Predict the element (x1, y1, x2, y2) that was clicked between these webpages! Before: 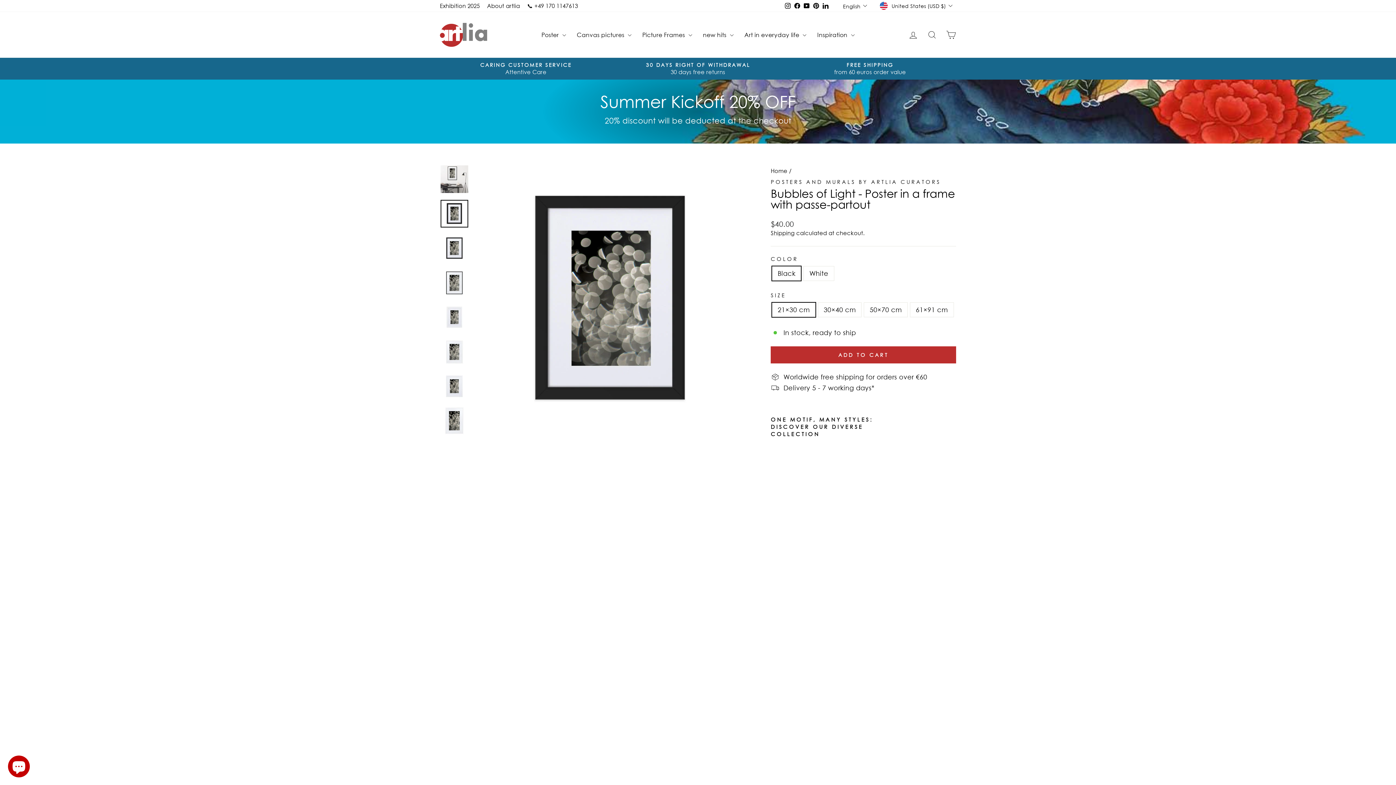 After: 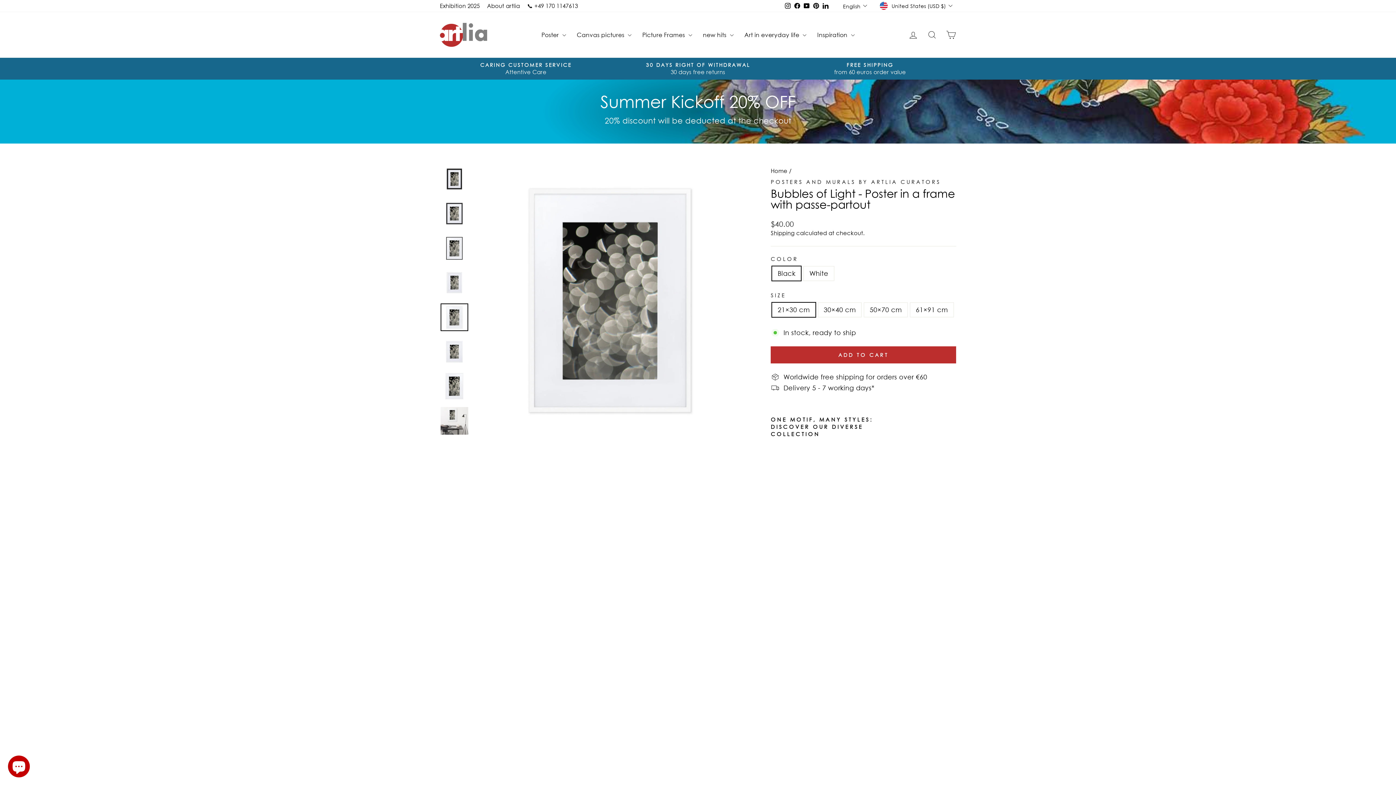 Action: bbox: (440, 338, 468, 365)